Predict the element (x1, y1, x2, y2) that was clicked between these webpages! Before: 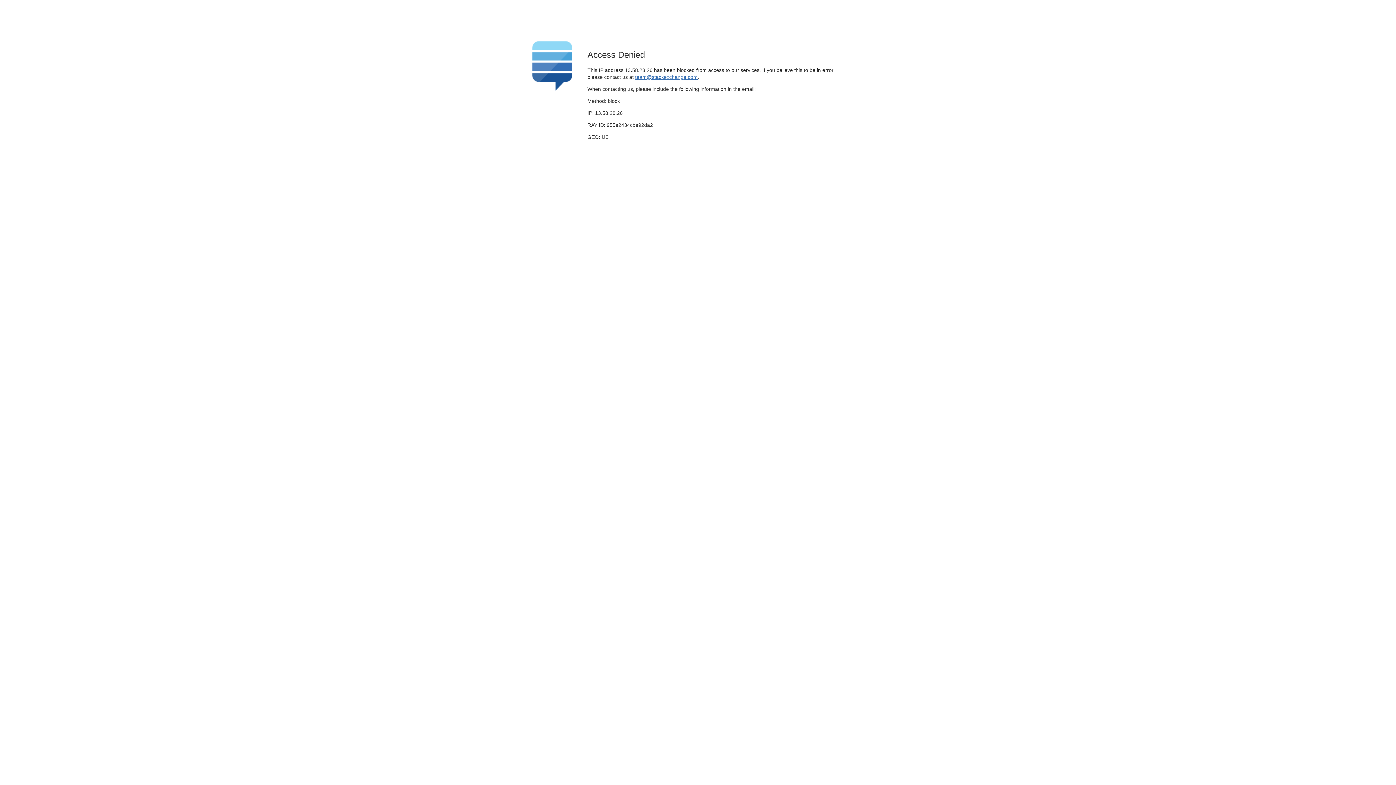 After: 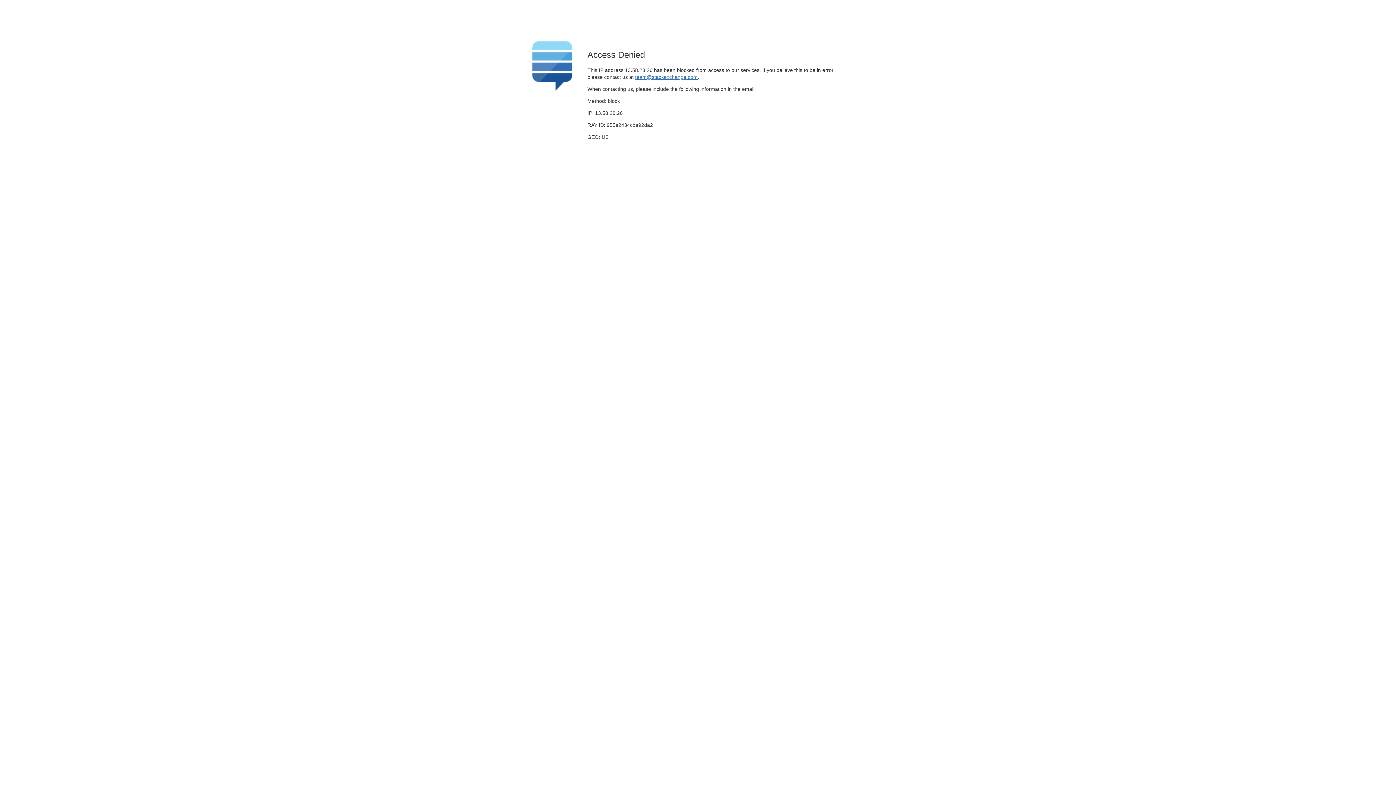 Action: bbox: (635, 74, 697, 79) label: team@stackexchange.com